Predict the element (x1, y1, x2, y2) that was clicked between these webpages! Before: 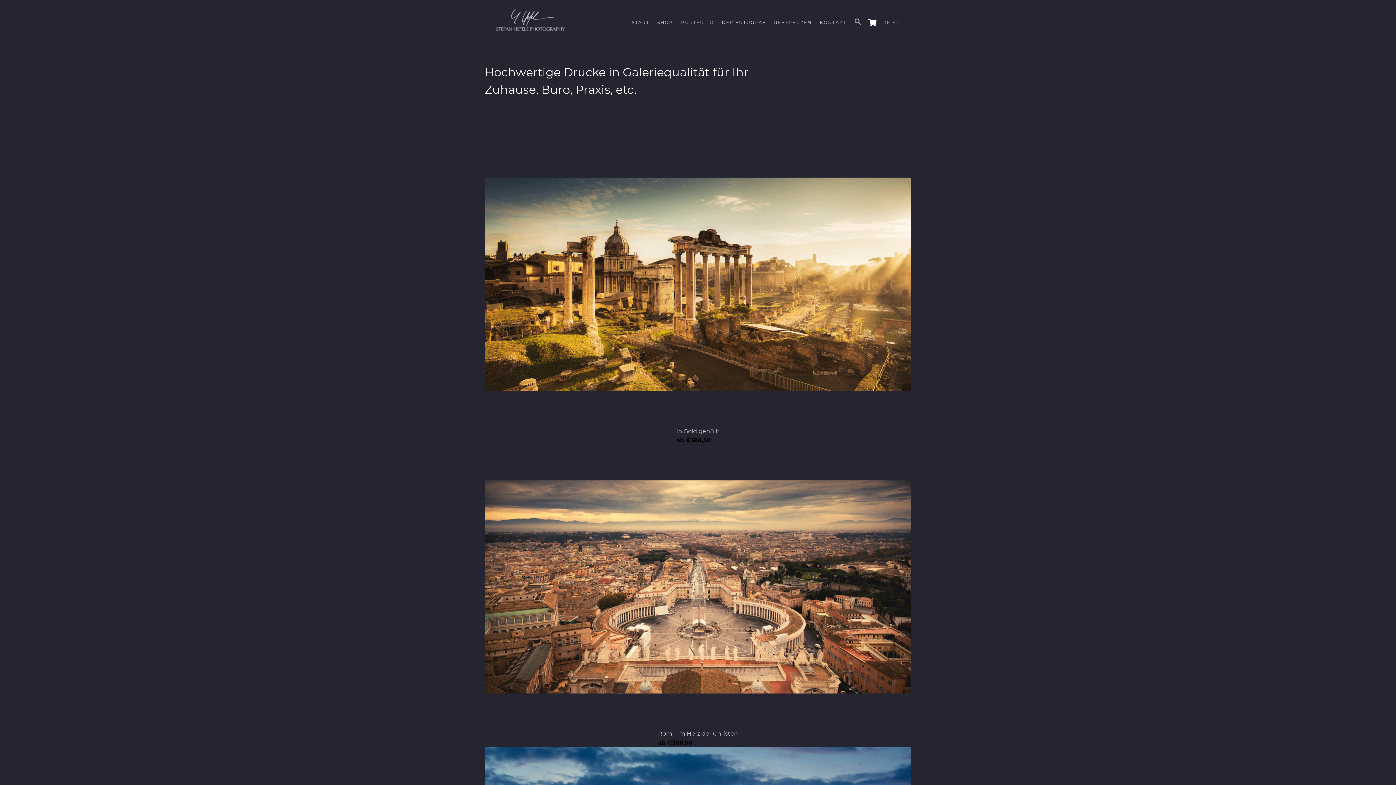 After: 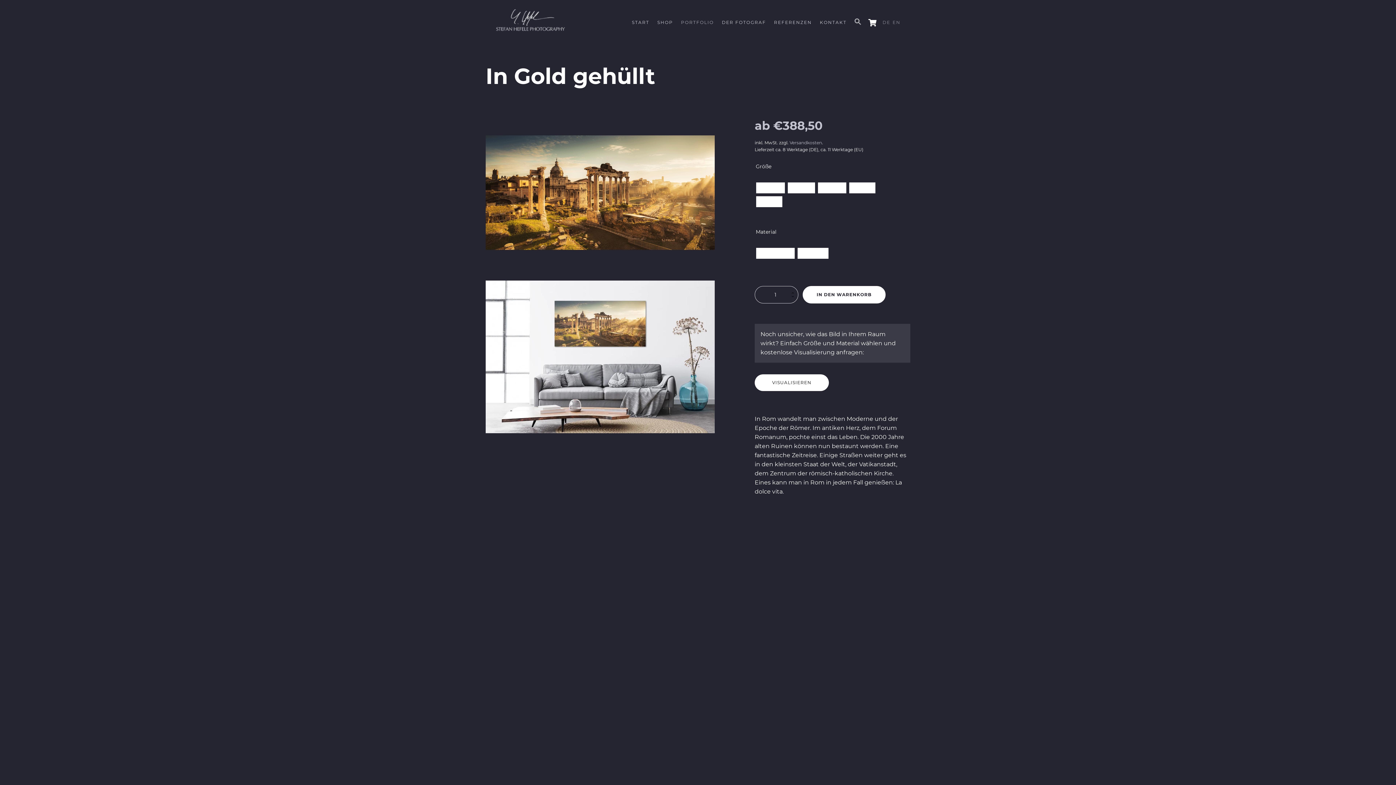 Action: label: In Gold gehüllt

ab €388,50 bbox: (484, 142, 911, 444)